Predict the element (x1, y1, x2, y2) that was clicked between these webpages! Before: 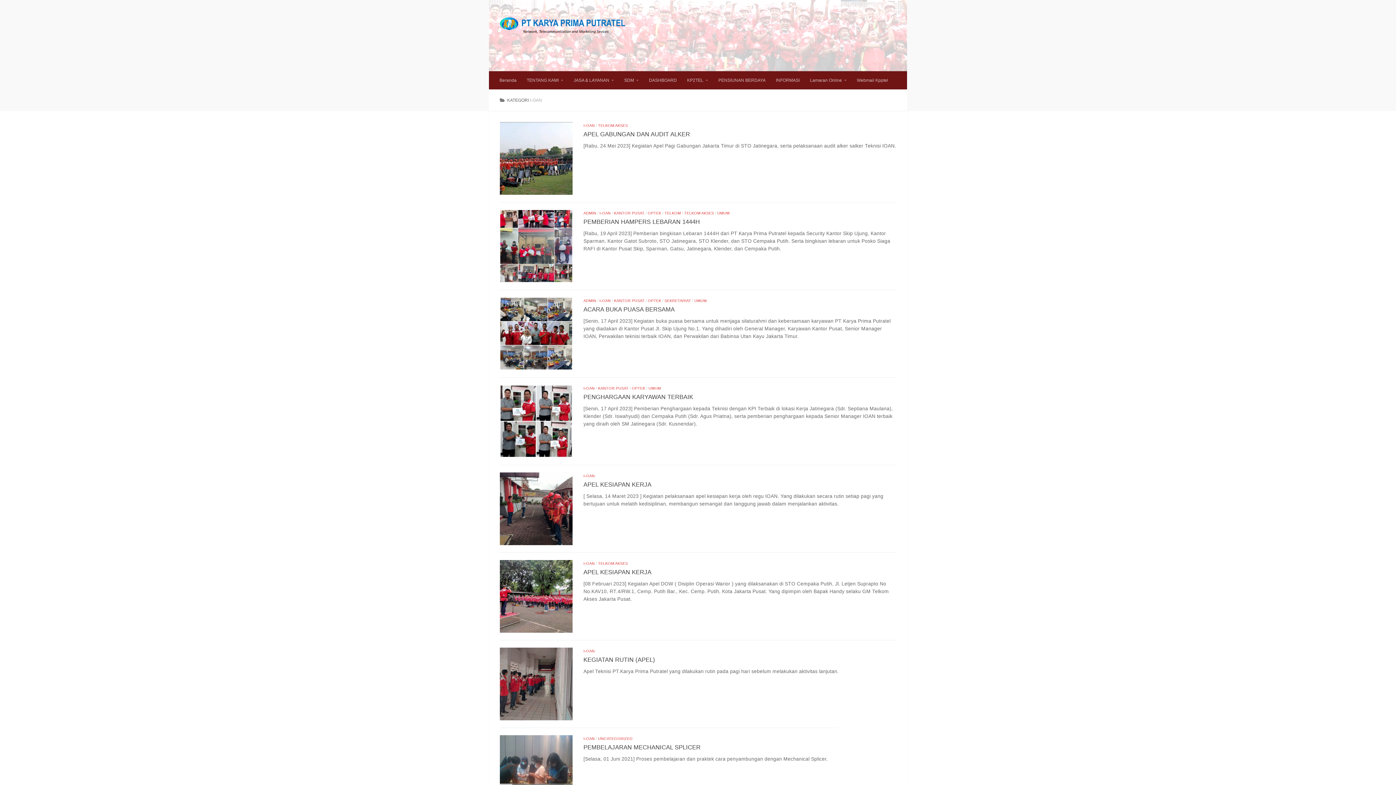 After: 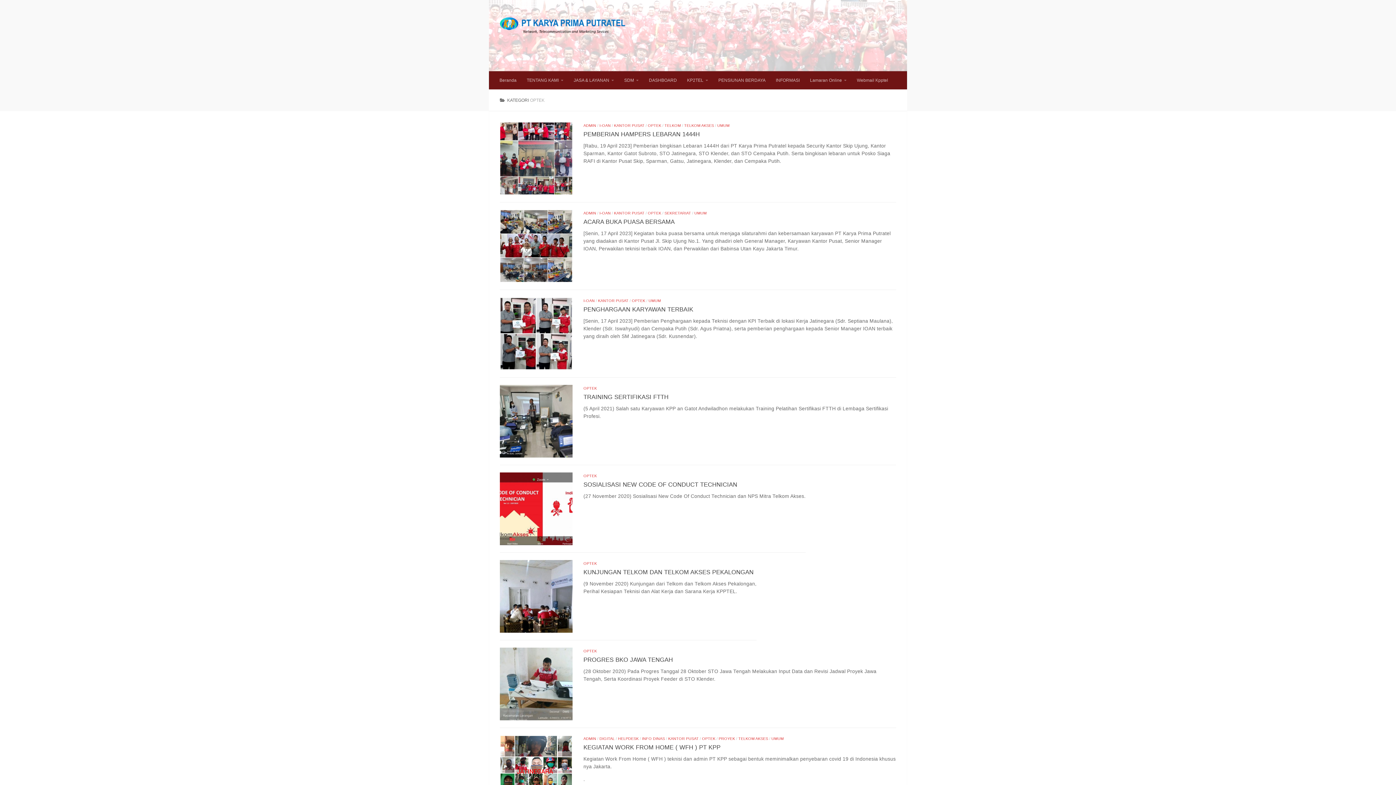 Action: label: OPTEK bbox: (648, 298, 661, 302)